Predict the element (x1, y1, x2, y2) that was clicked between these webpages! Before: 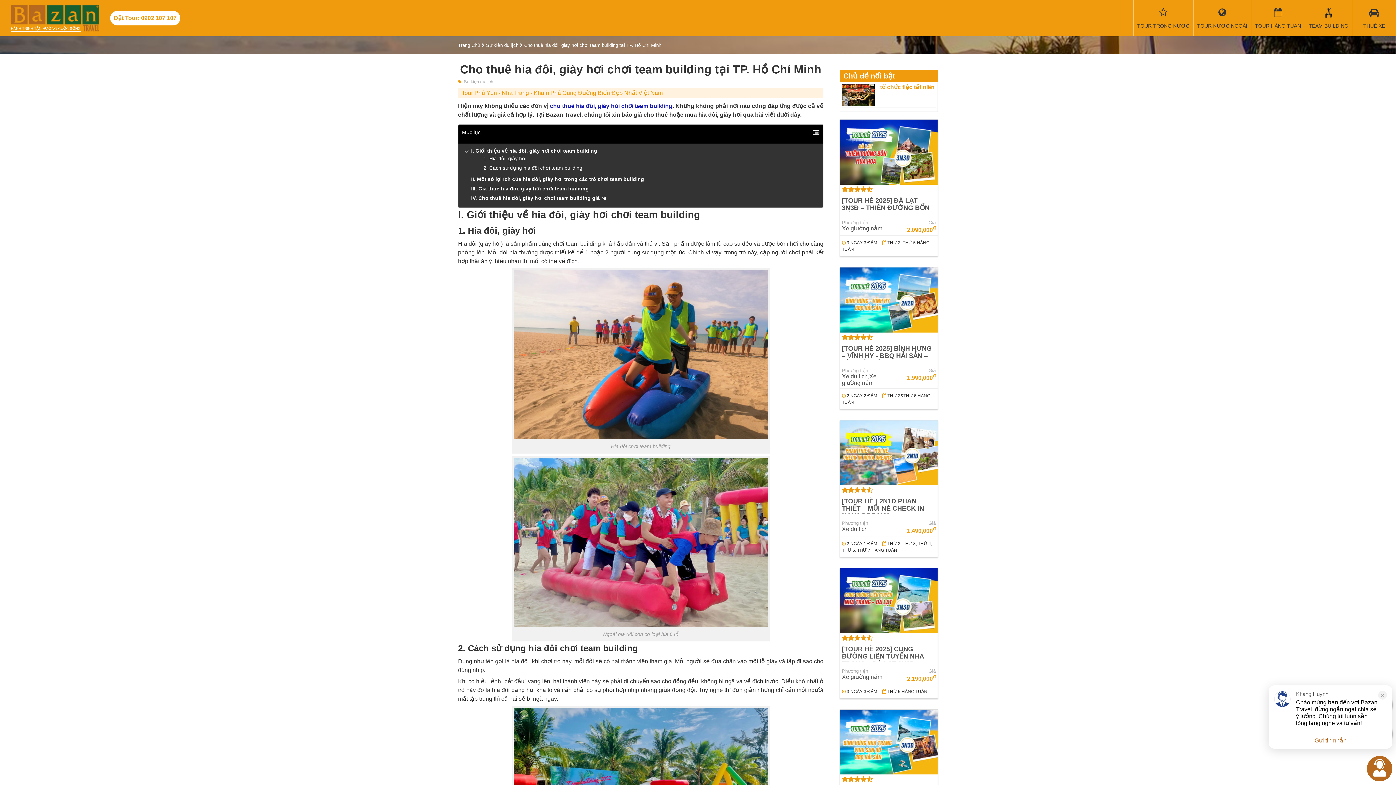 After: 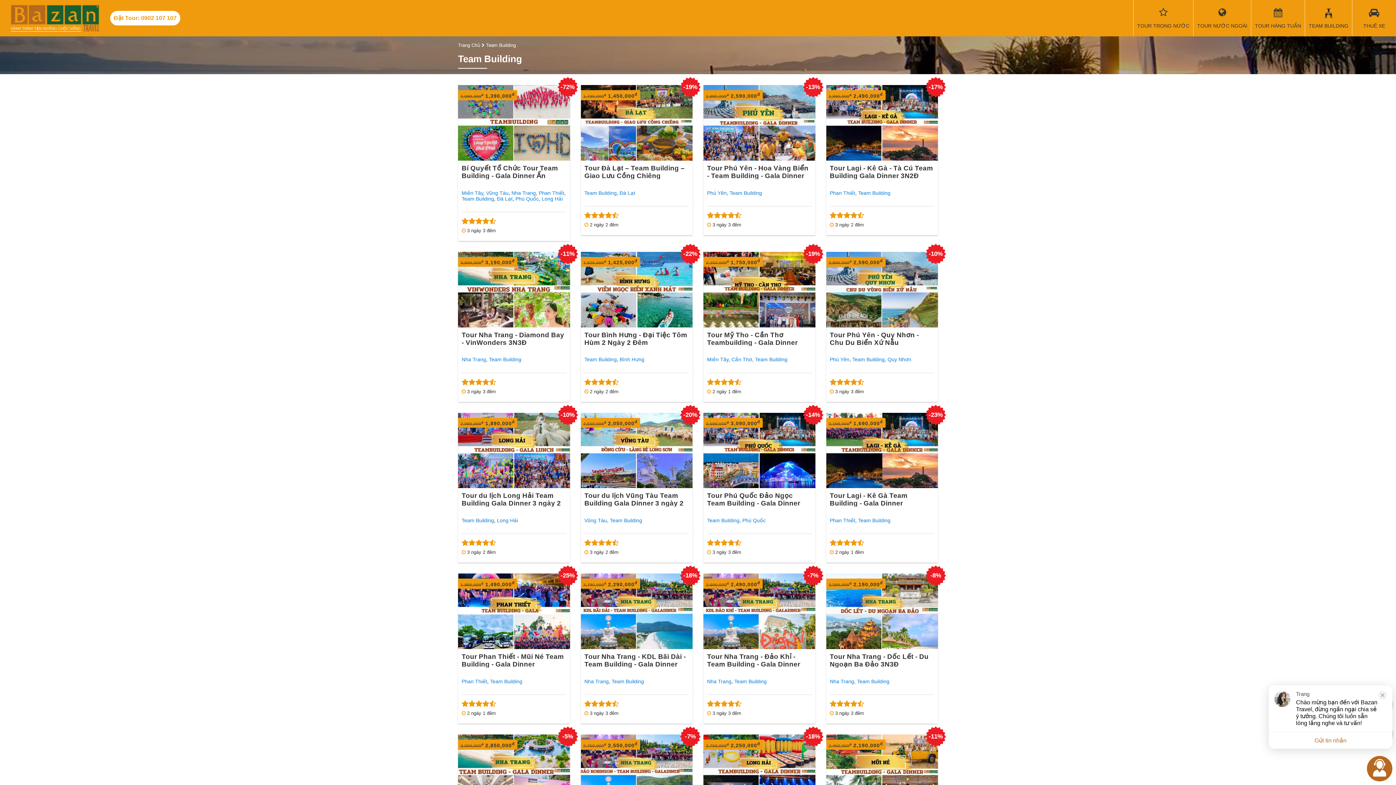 Action: bbox: (1305, 0, 1352, 36) label: TEAM BUILDING